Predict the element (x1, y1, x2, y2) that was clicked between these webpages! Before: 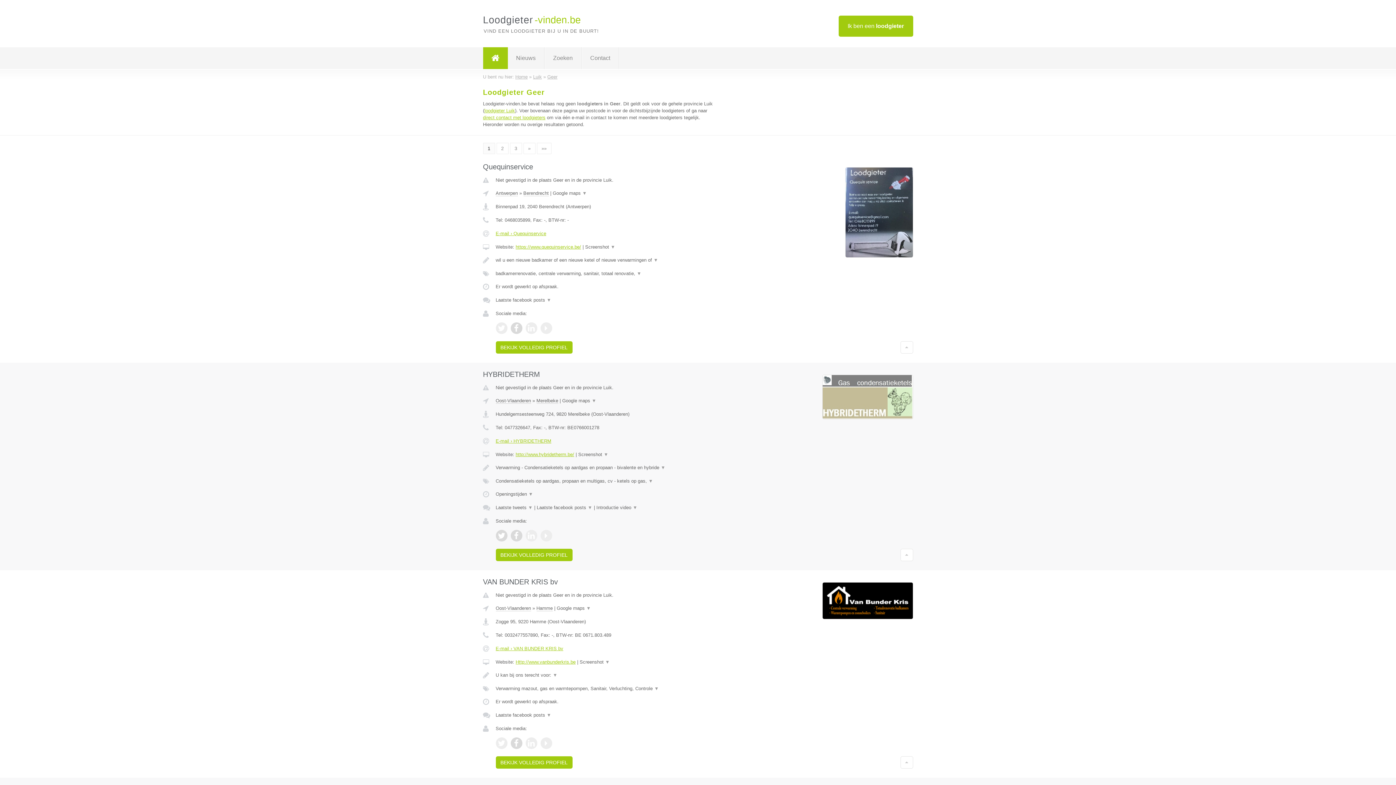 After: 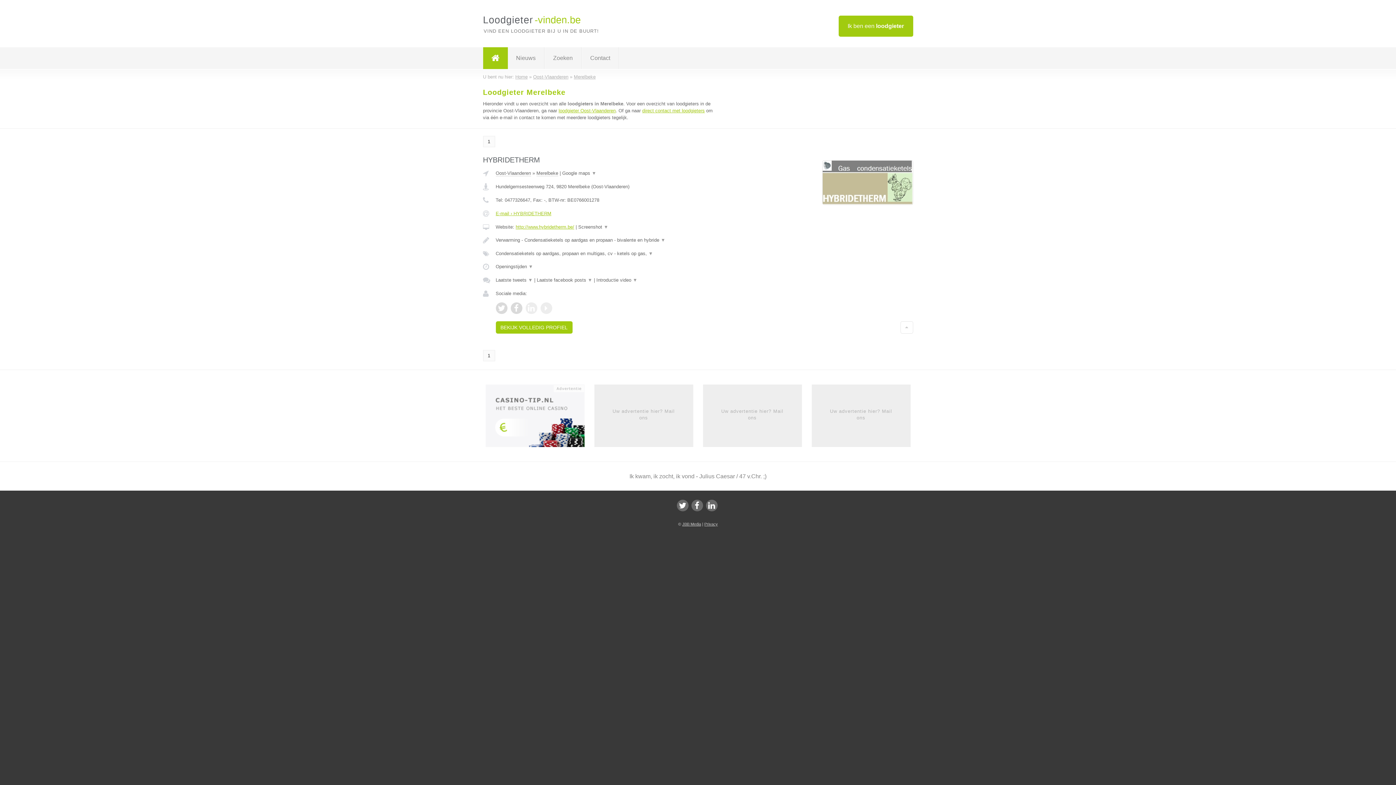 Action: label: Merelbeke bbox: (536, 398, 558, 404)